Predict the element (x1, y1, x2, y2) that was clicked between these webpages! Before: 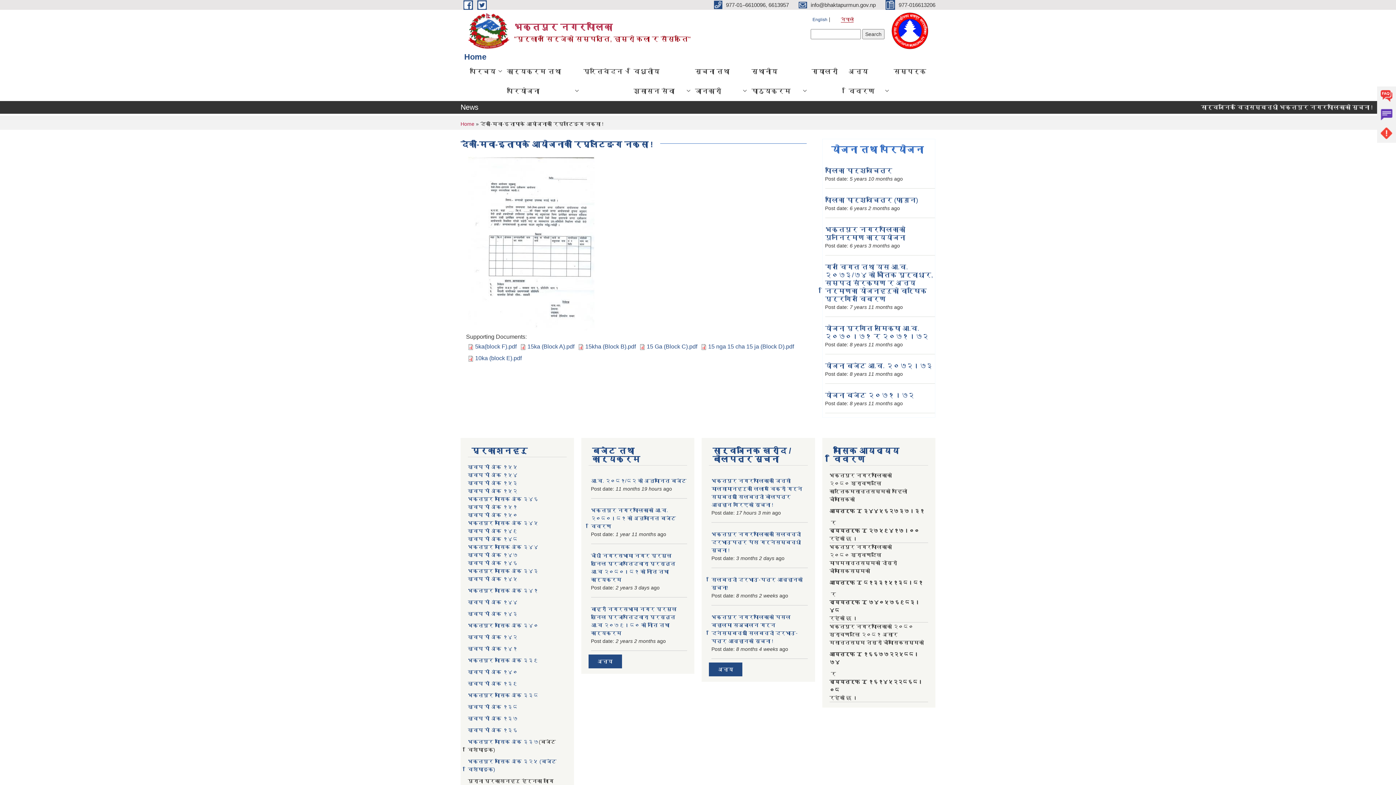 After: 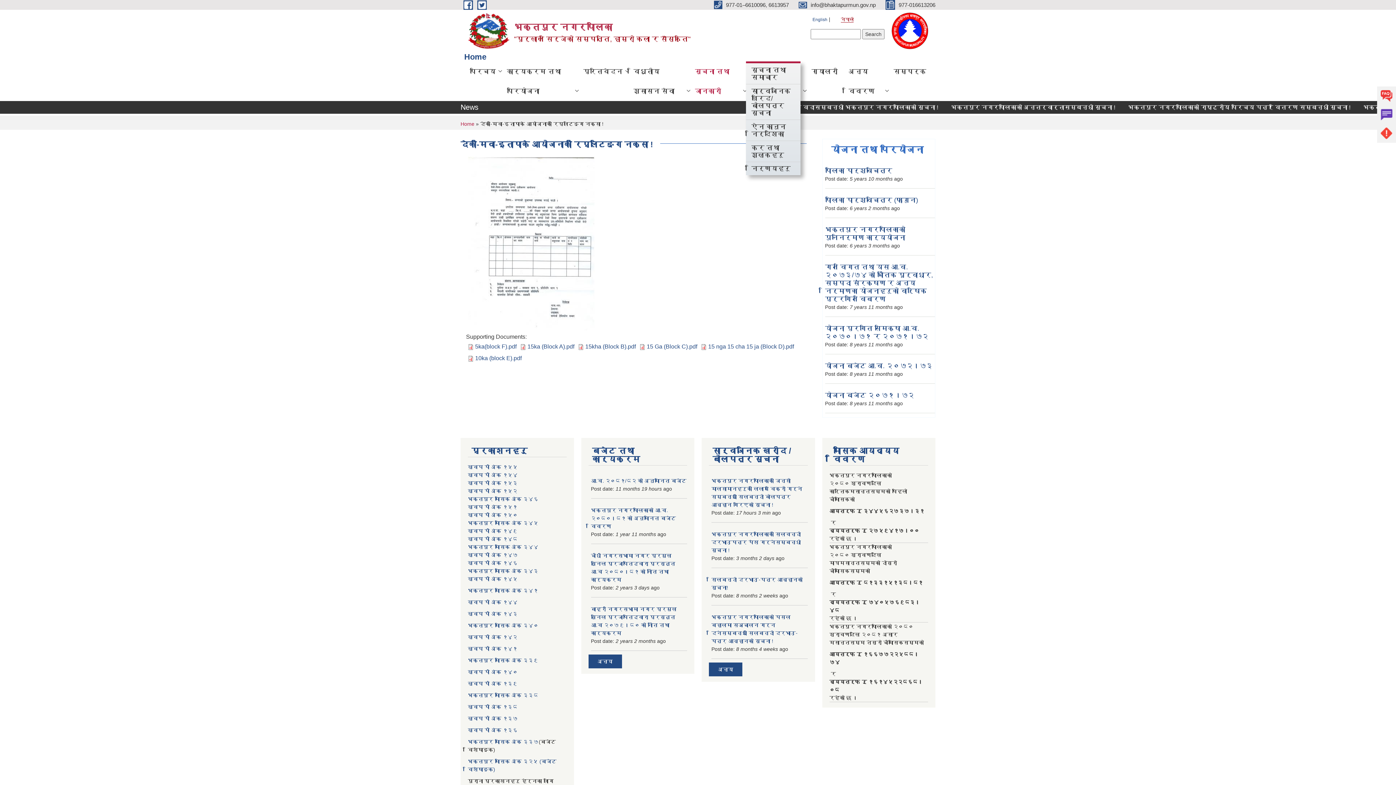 Action: label: सूचना तथा जानकारी bbox: (689, 61, 746, 101)